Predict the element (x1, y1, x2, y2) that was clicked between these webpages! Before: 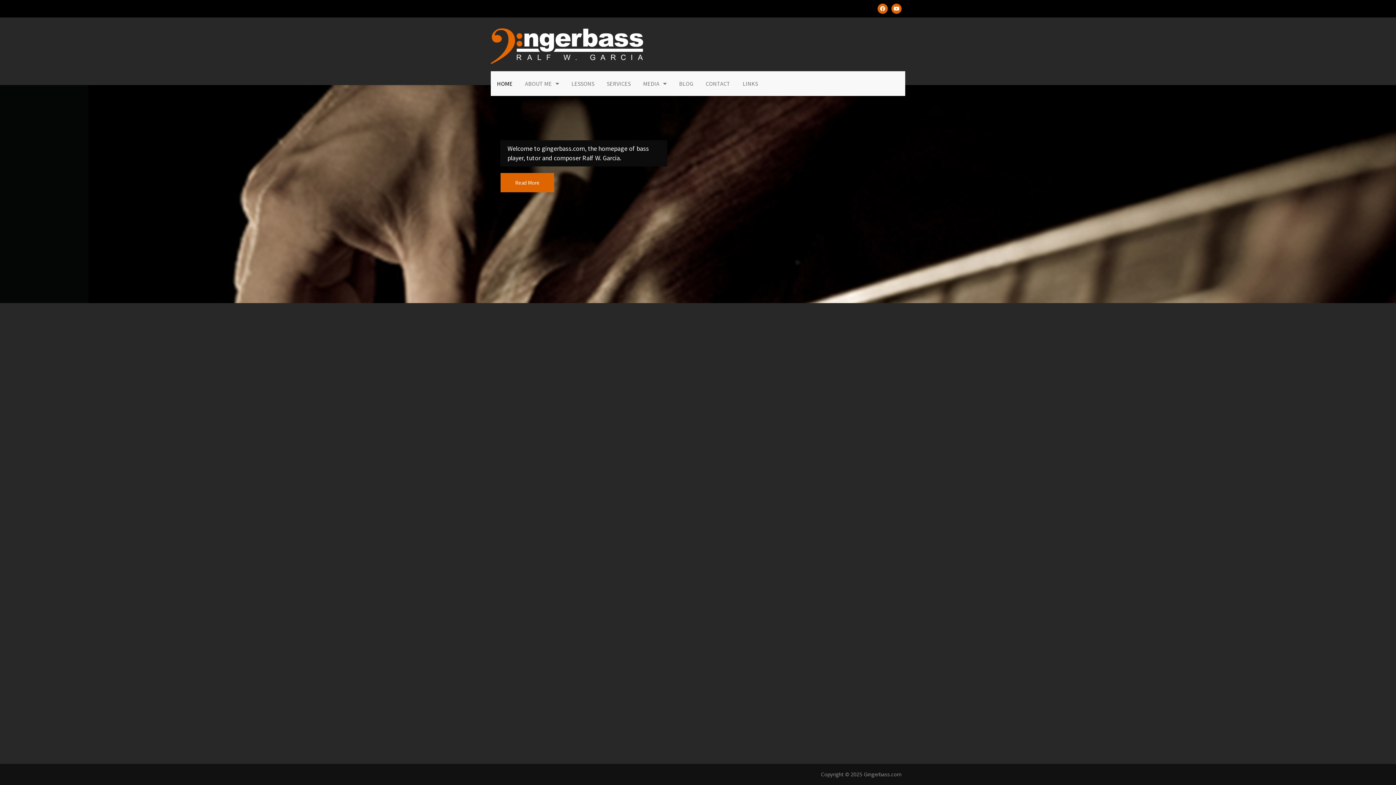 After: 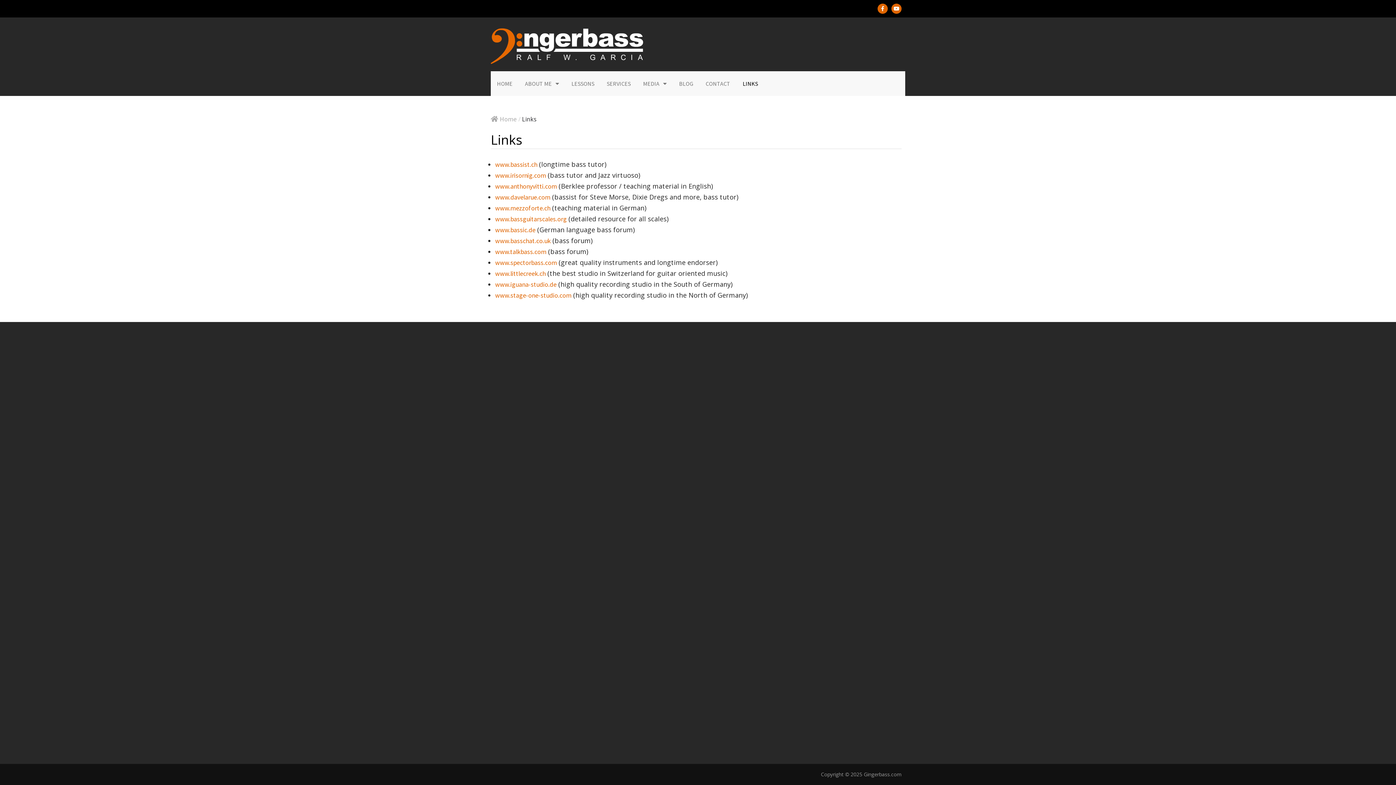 Action: bbox: (736, 71, 764, 96) label: LINKS